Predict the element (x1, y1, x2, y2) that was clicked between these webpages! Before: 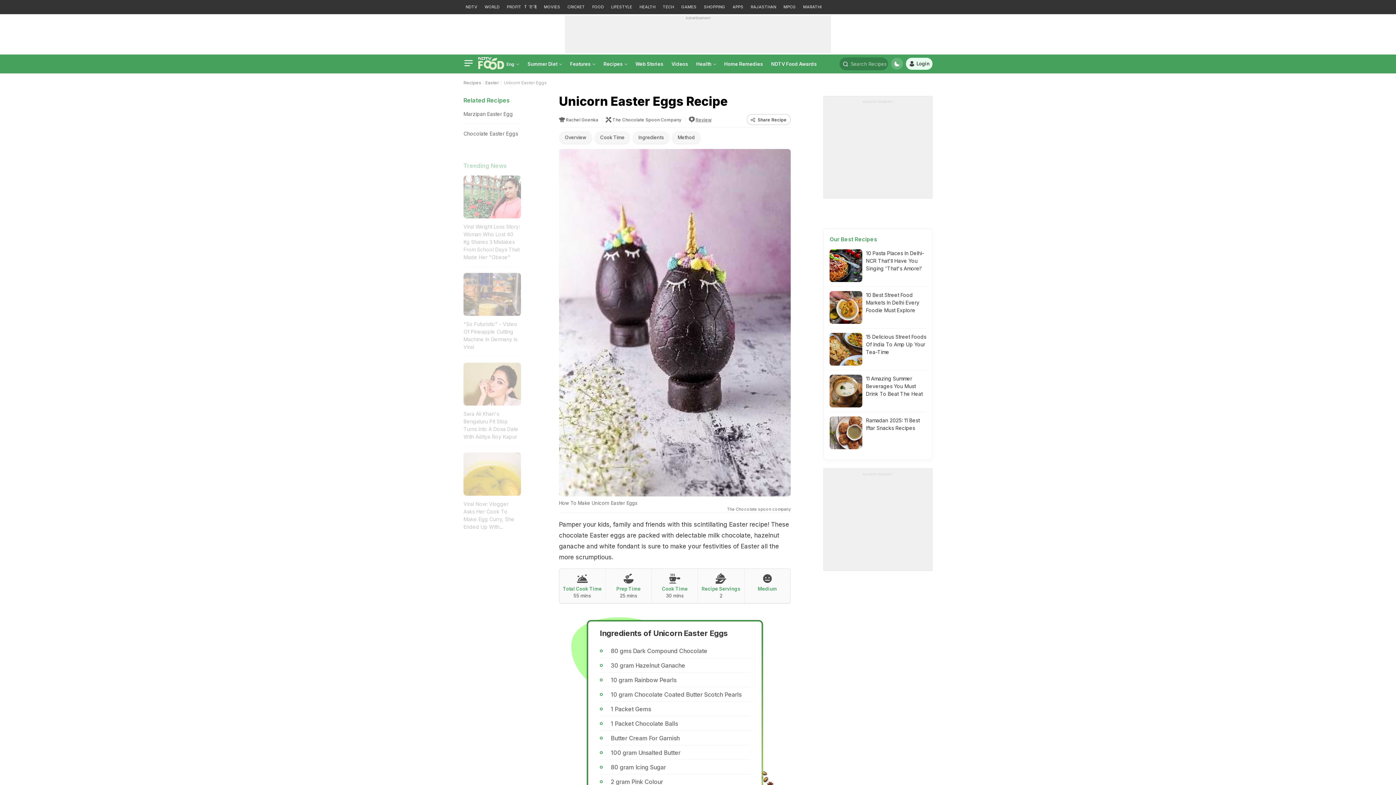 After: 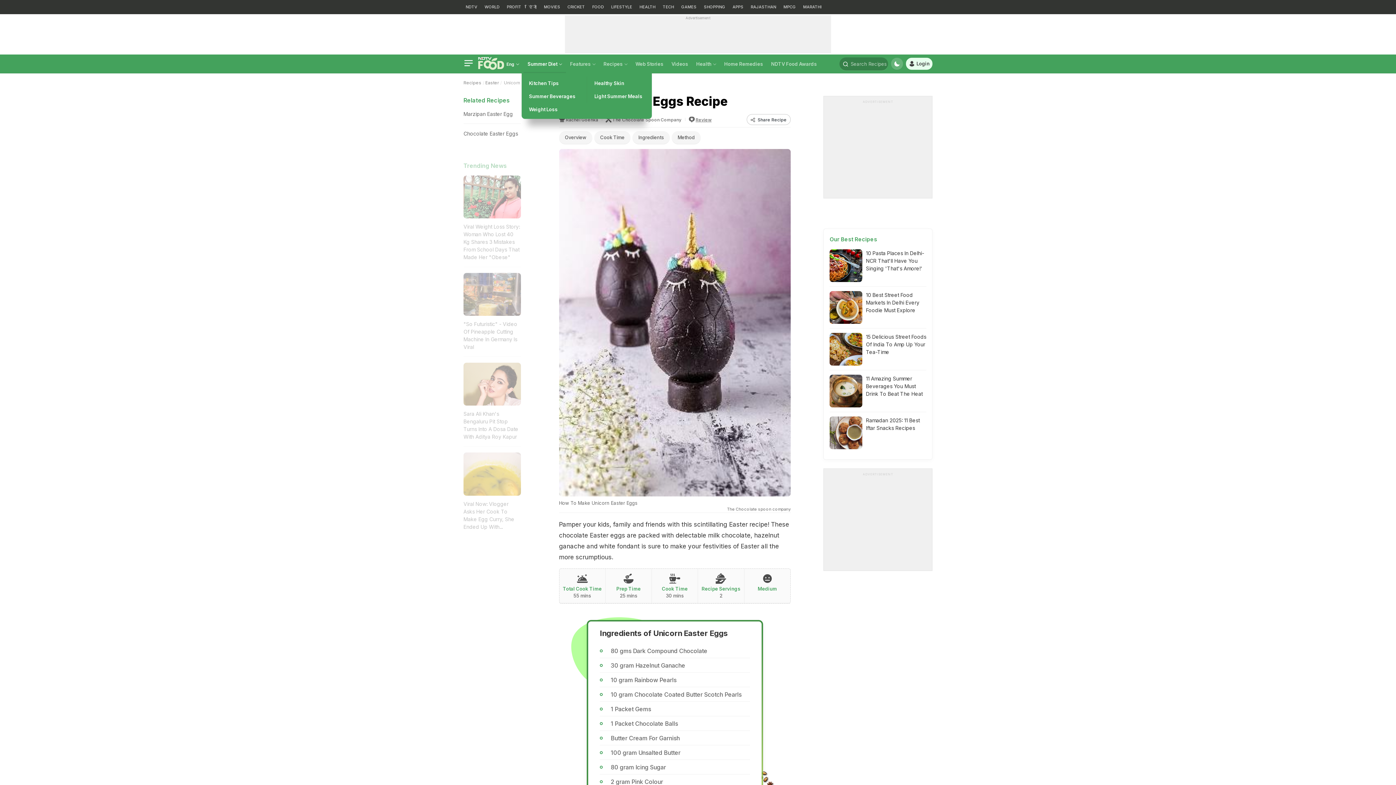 Action: bbox: (523, 54, 566, 73) label: Summer Diet 